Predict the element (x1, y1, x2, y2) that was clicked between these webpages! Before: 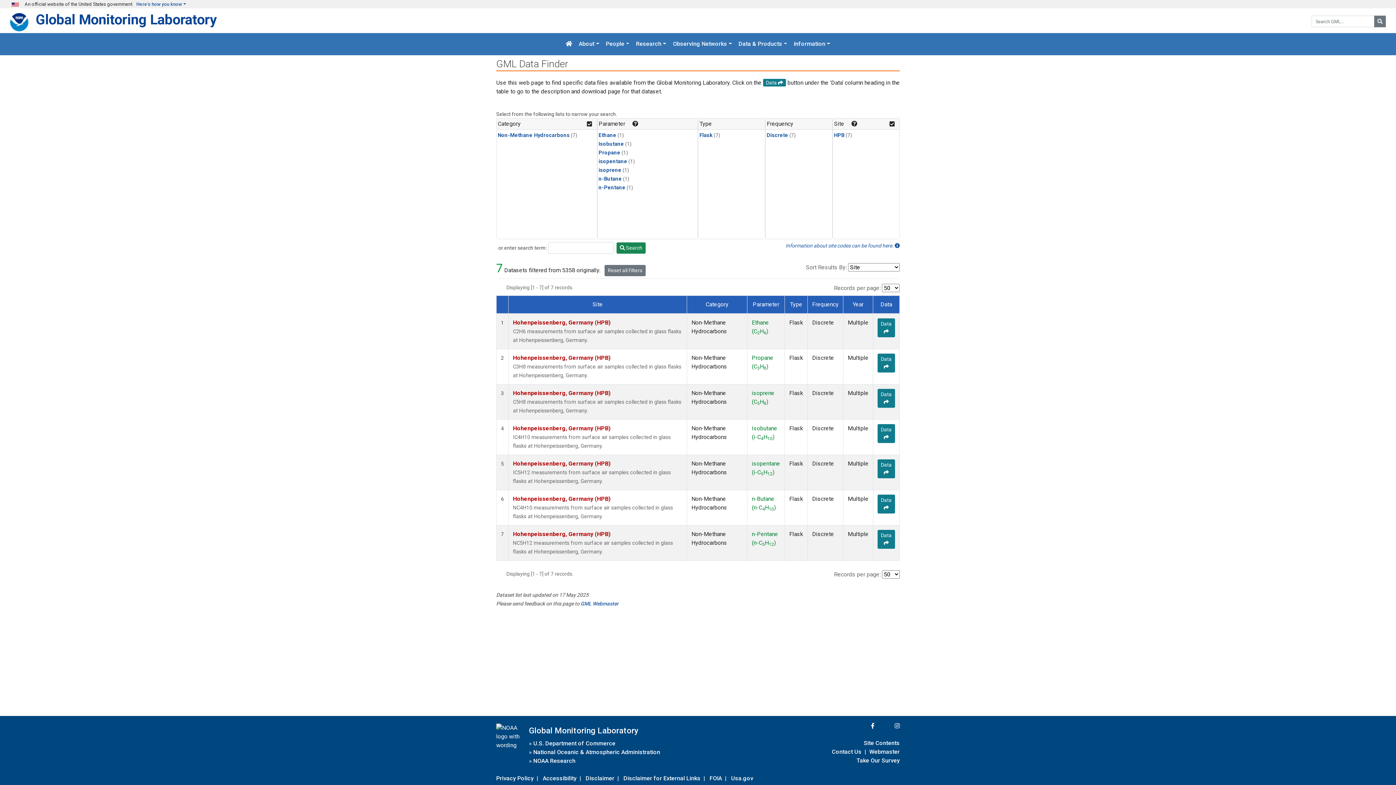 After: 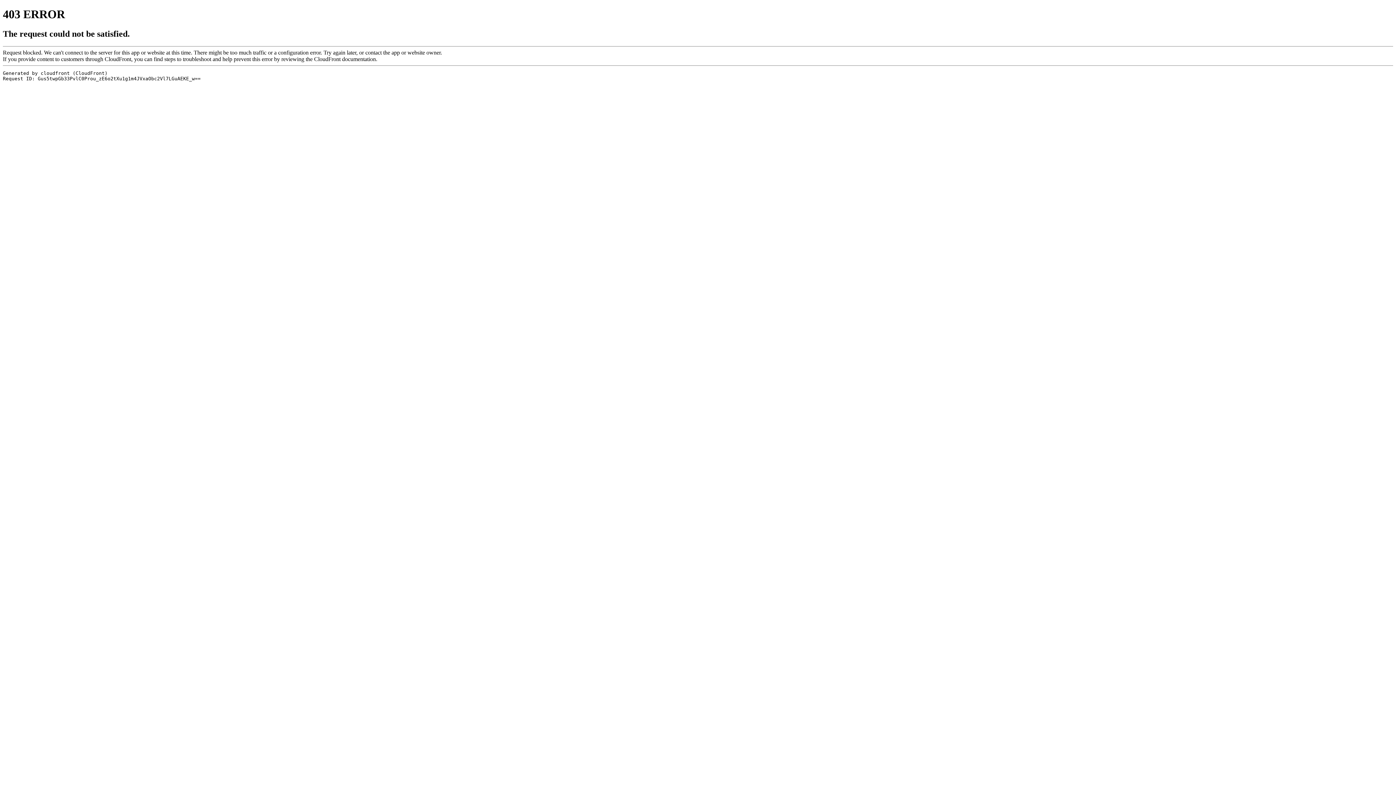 Action: bbox: (533, 756, 575, 766) label: NOAA Research